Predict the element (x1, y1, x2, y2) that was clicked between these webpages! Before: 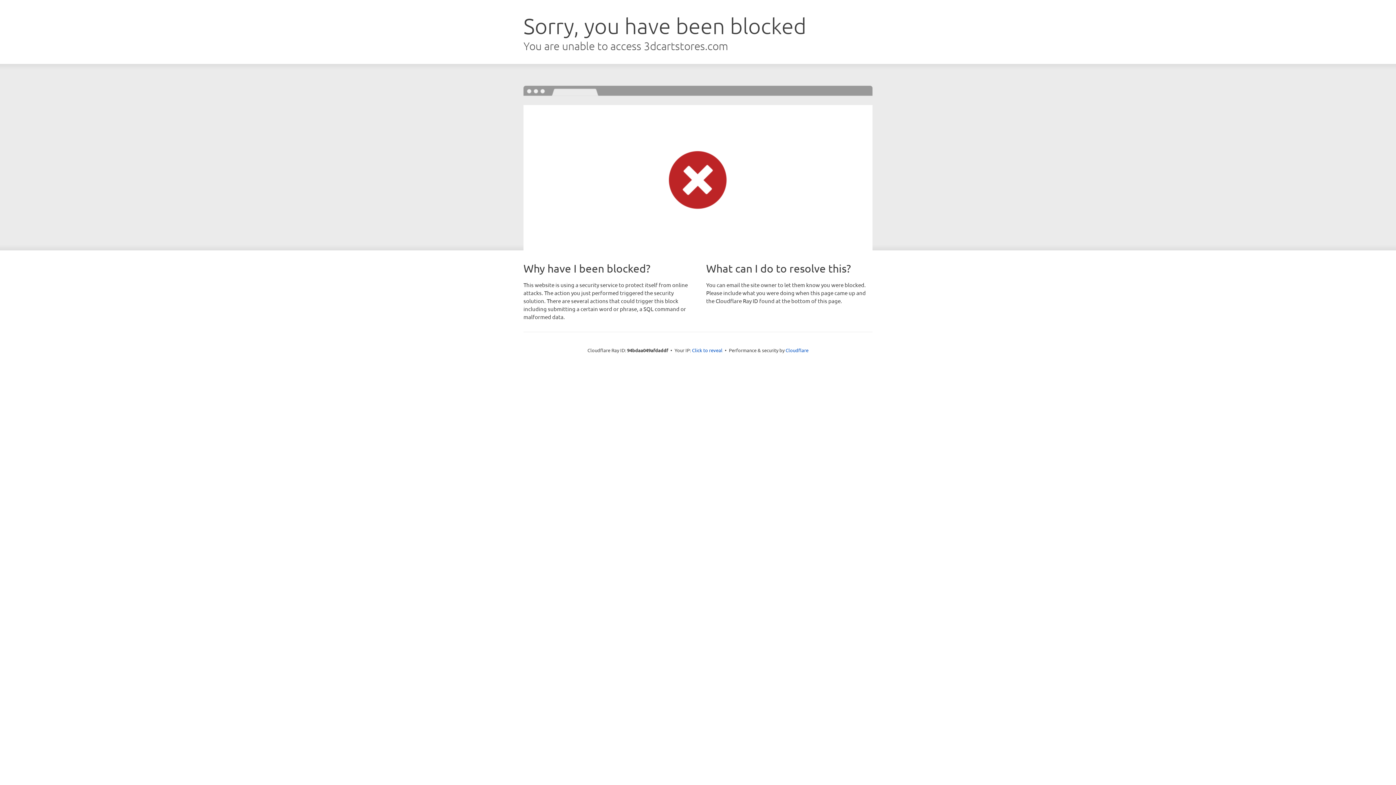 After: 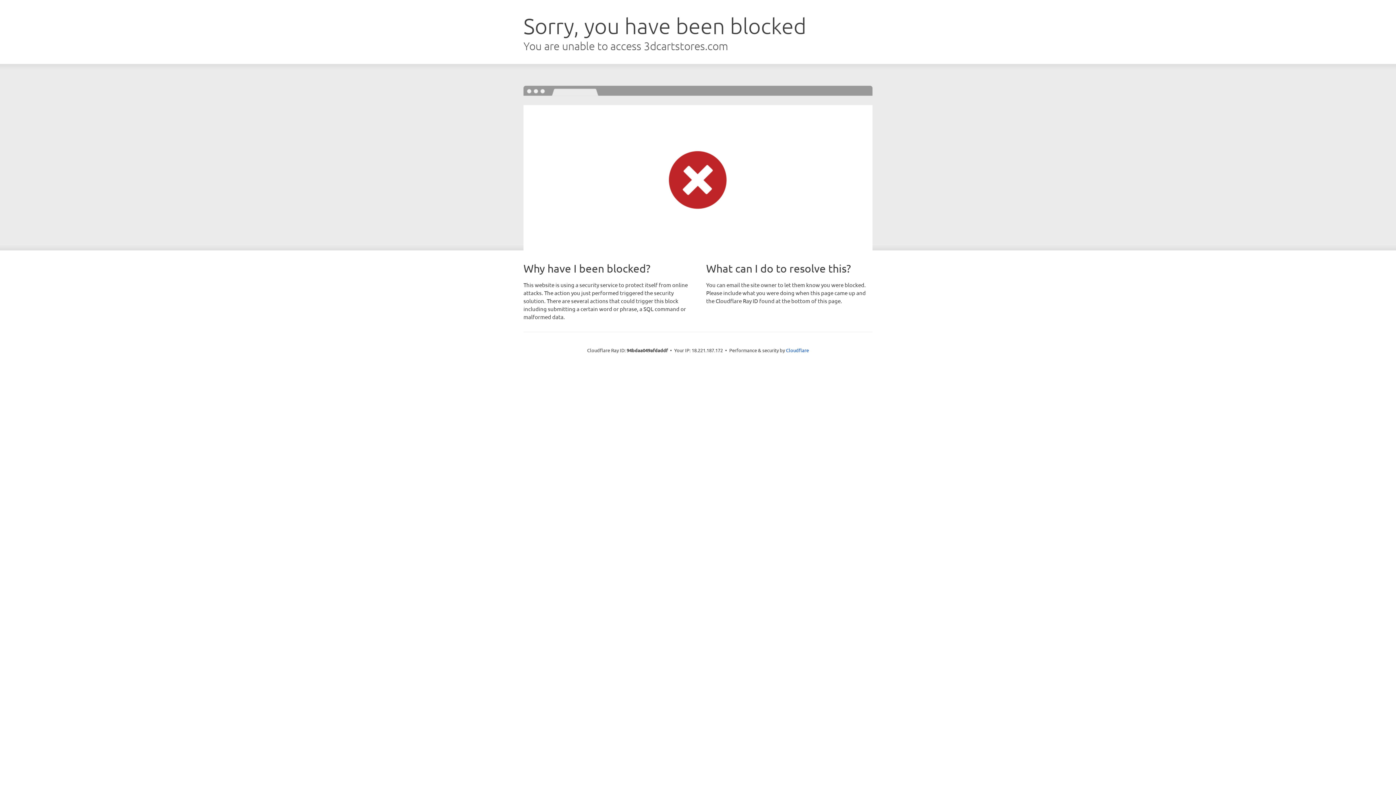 Action: bbox: (692, 346, 722, 353) label: Click to reveal